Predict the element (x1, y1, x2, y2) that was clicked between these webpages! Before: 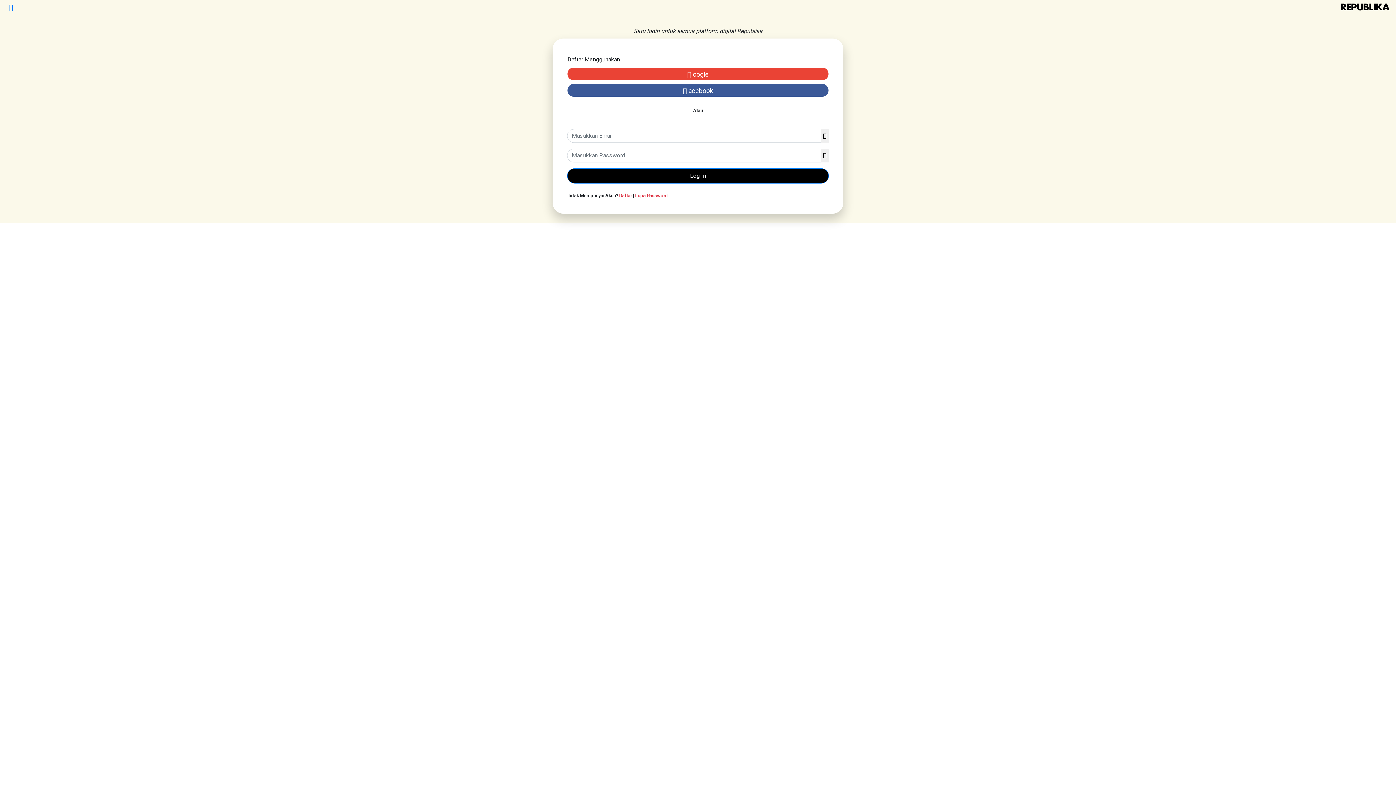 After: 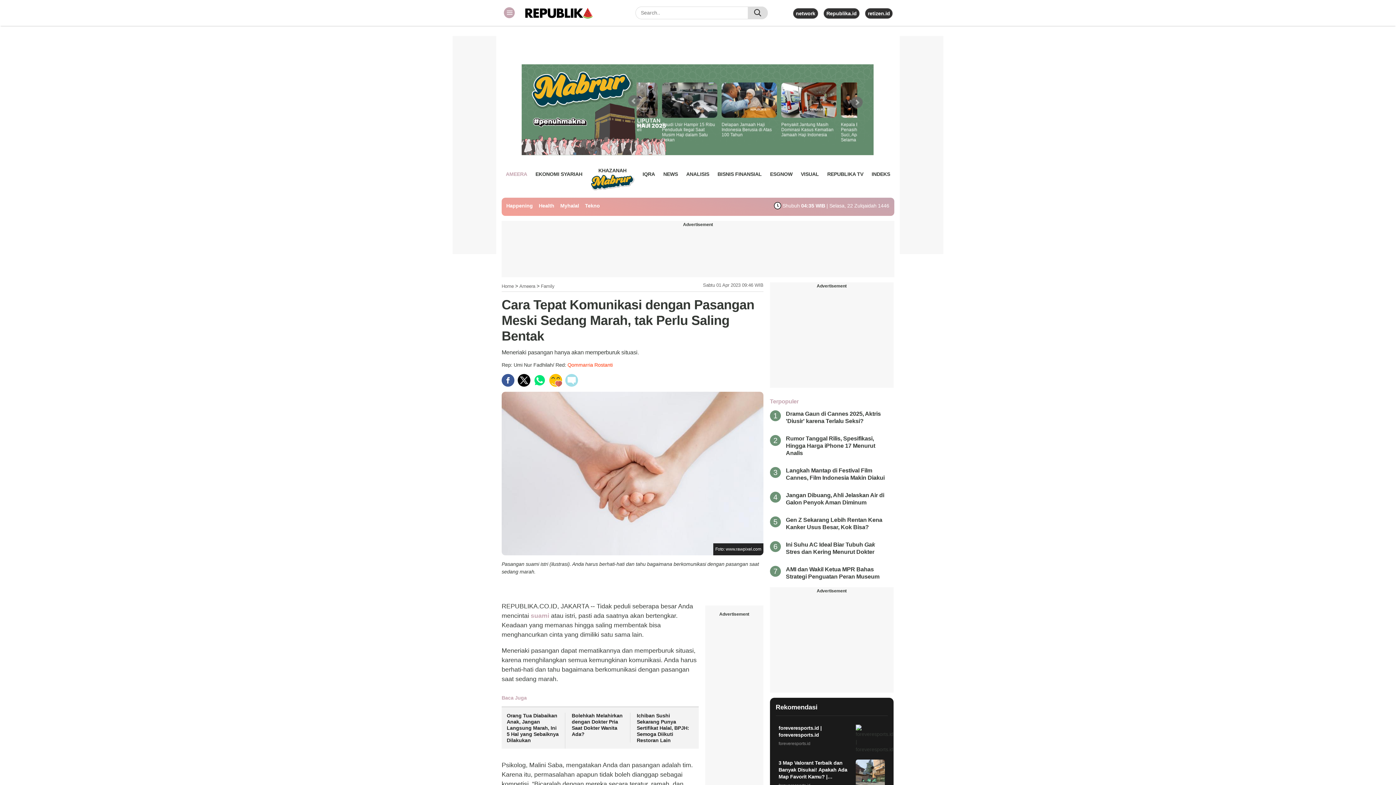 Action: bbox: (5, 2, 16, 14)